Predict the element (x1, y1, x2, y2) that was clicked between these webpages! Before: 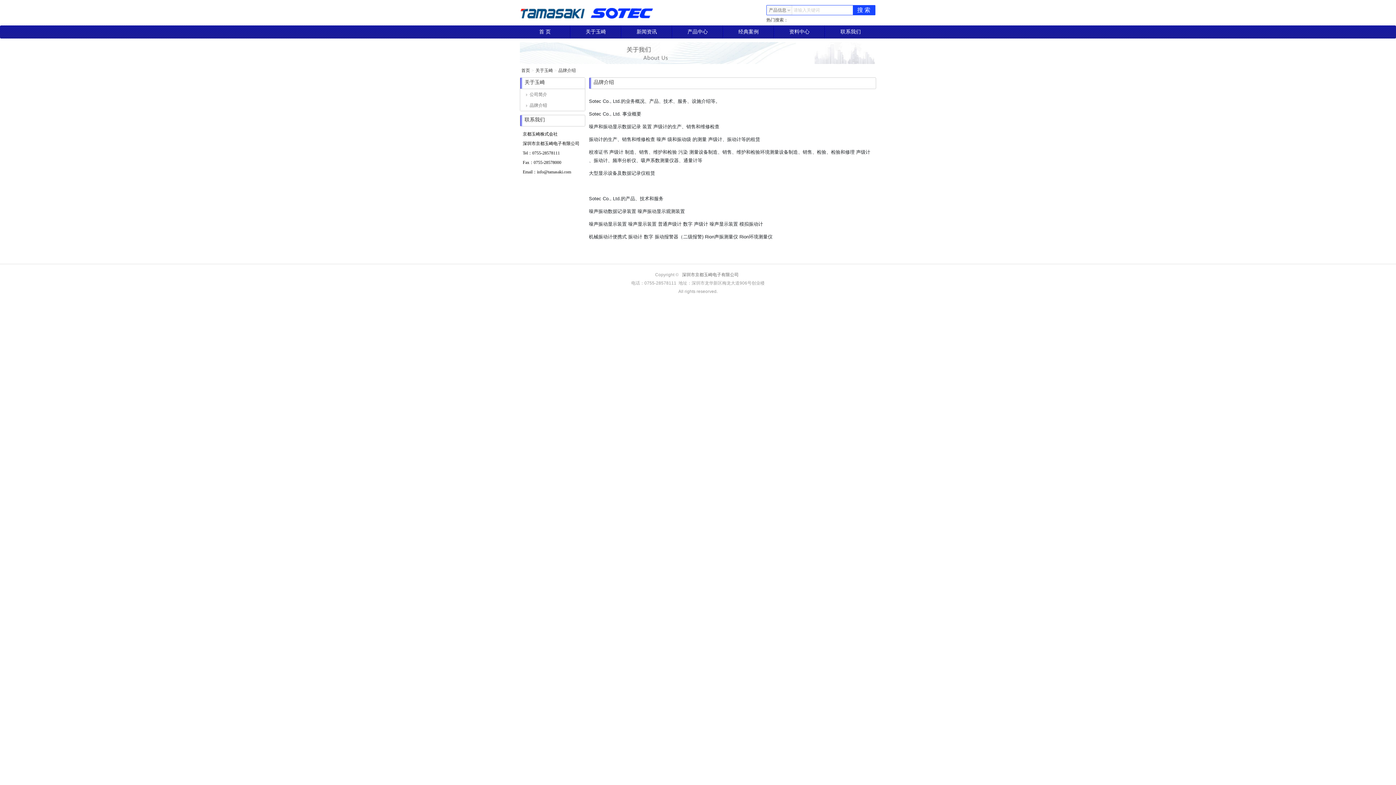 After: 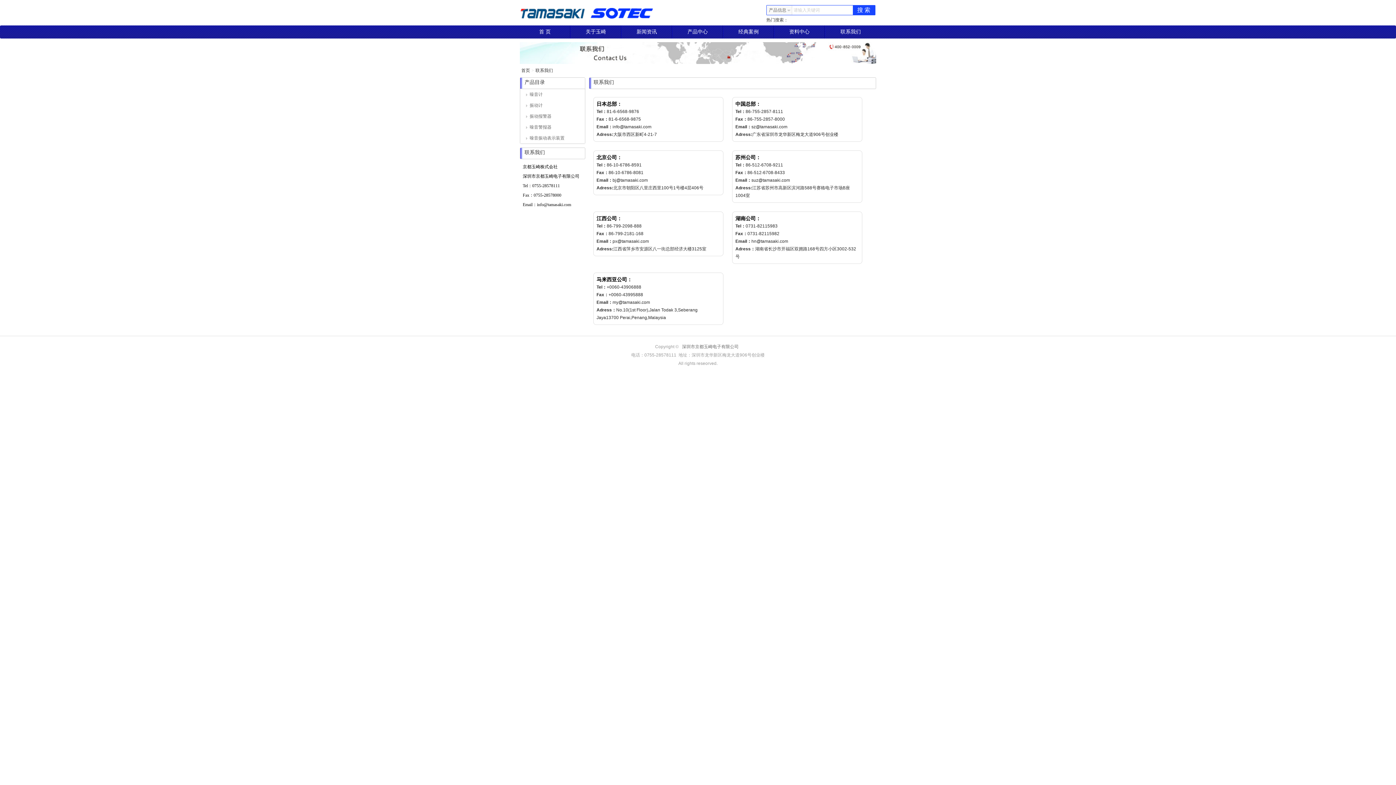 Action: bbox: (825, 25, 876, 38) label: 联系我们